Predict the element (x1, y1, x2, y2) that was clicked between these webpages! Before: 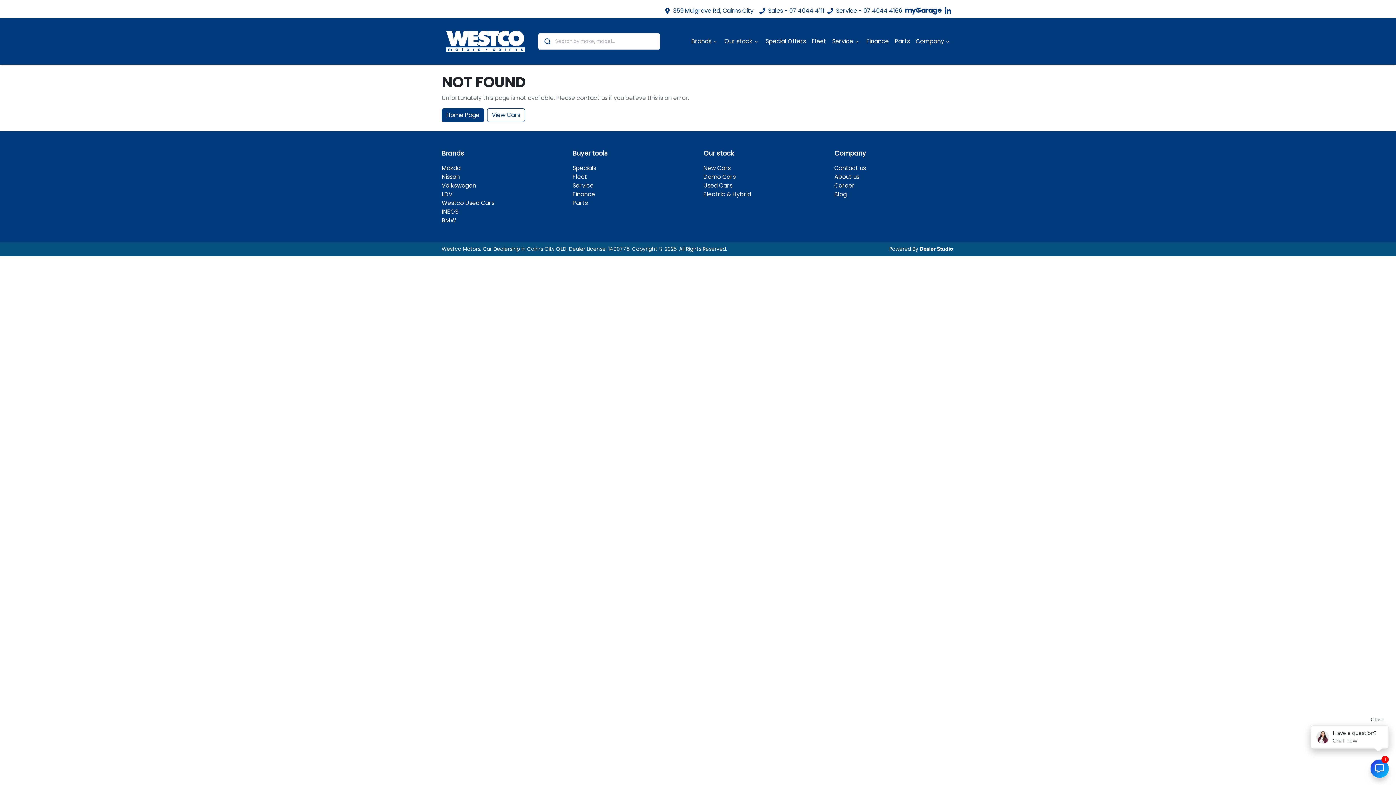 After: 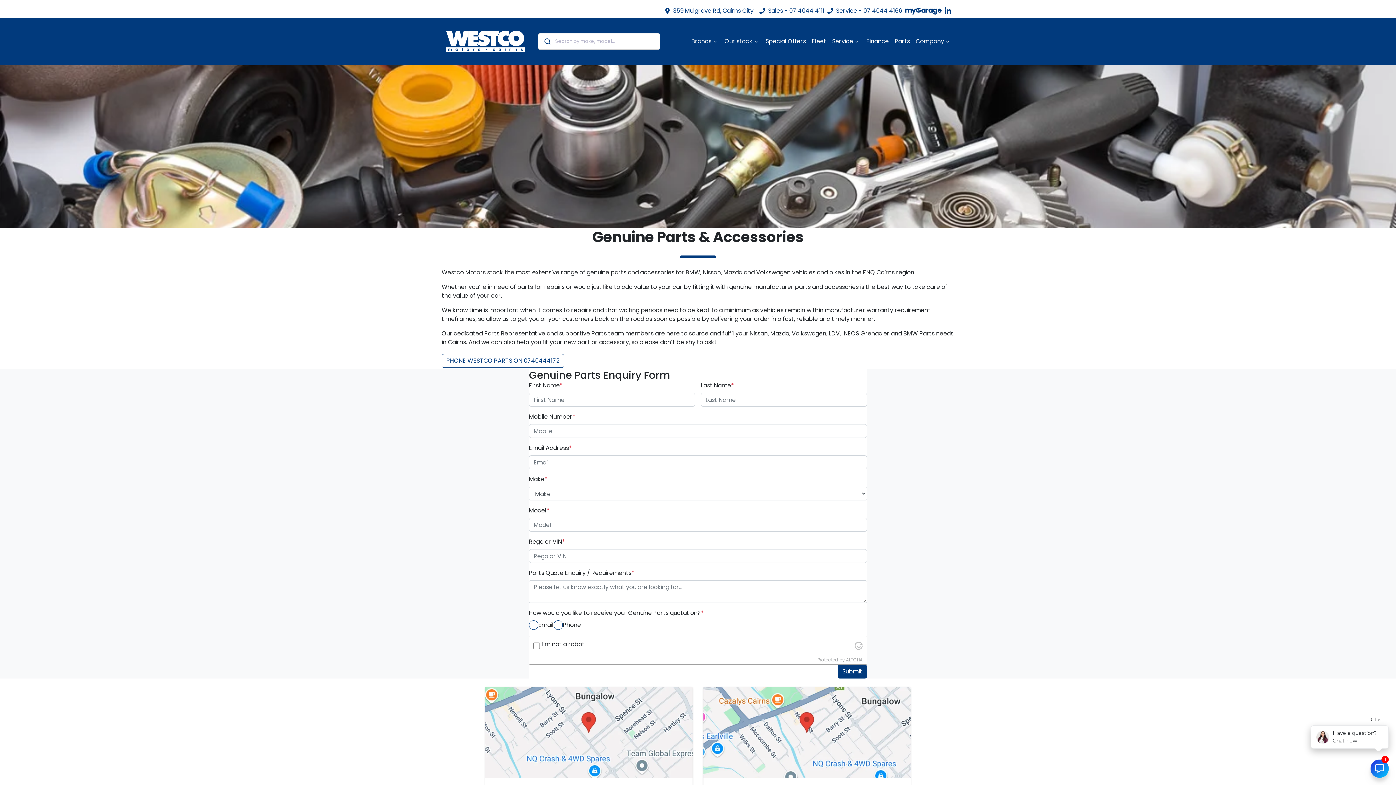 Action: label: Parts bbox: (892, 34, 913, 48)